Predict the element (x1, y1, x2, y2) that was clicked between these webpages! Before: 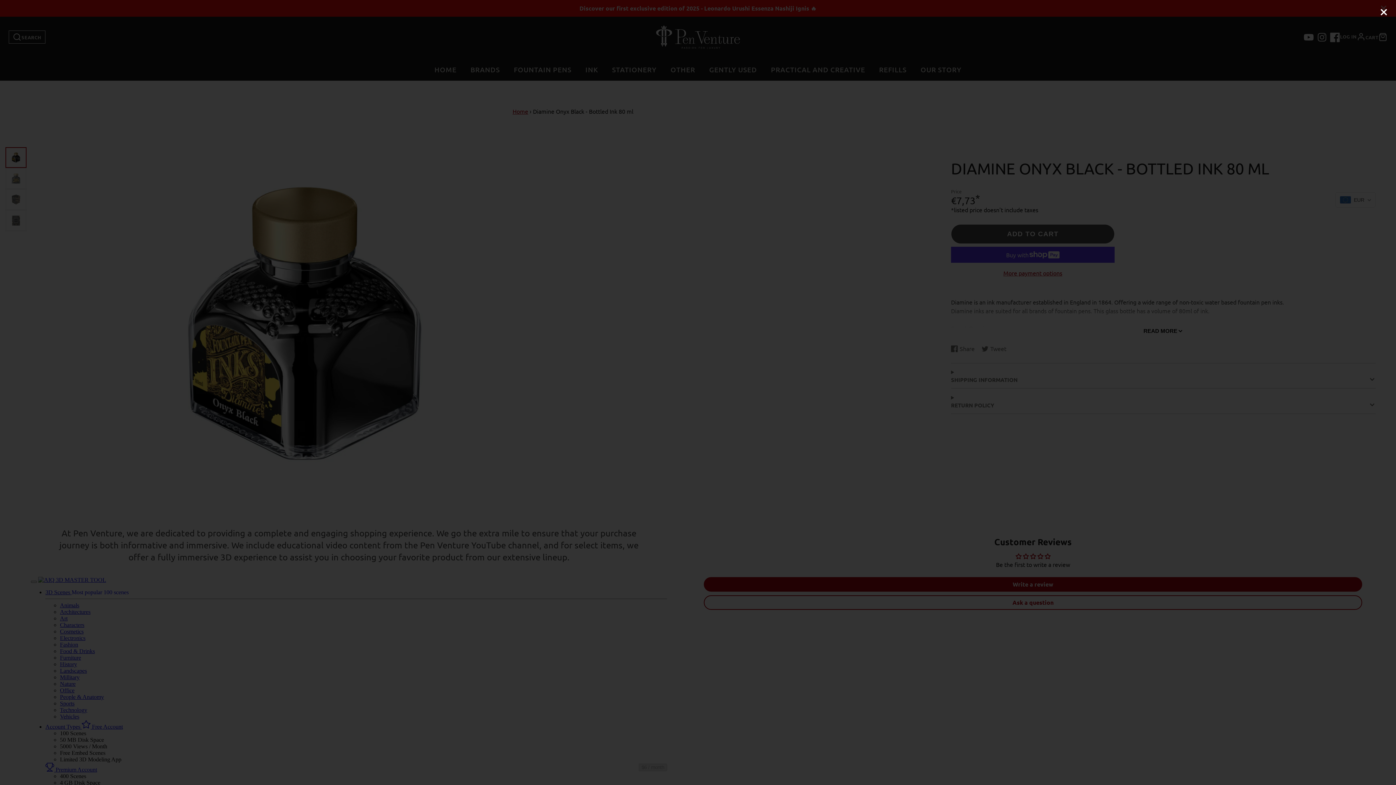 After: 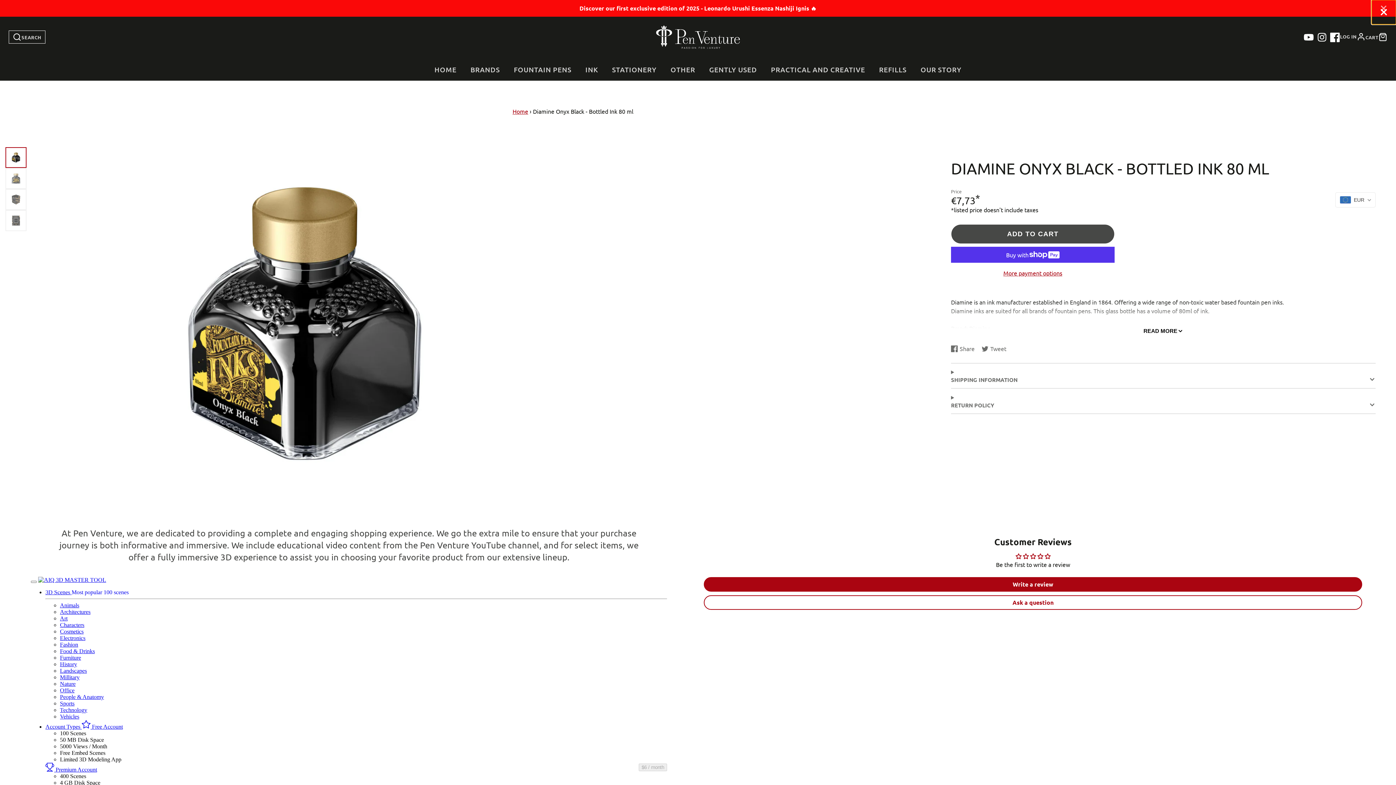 Action: bbox: (1371, 0, 1396, 24)